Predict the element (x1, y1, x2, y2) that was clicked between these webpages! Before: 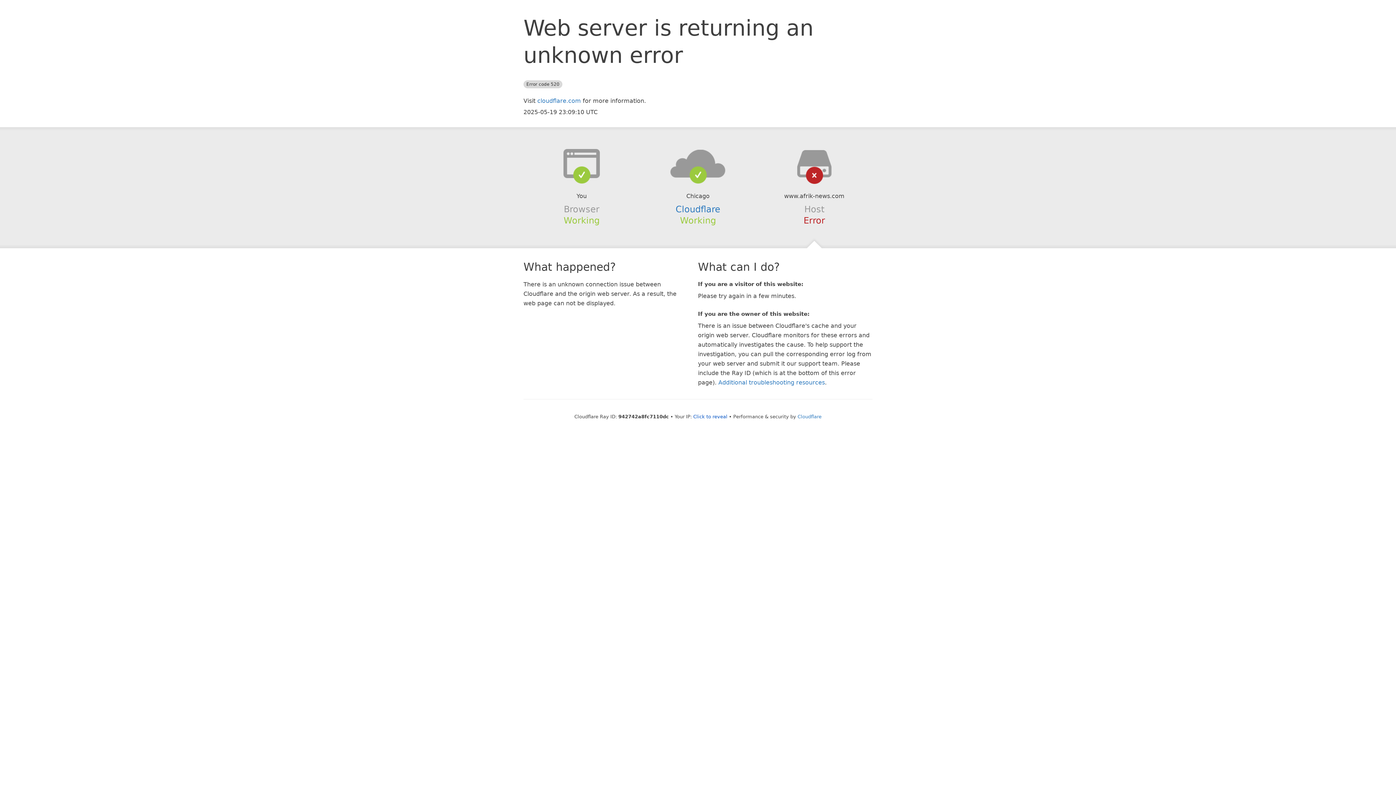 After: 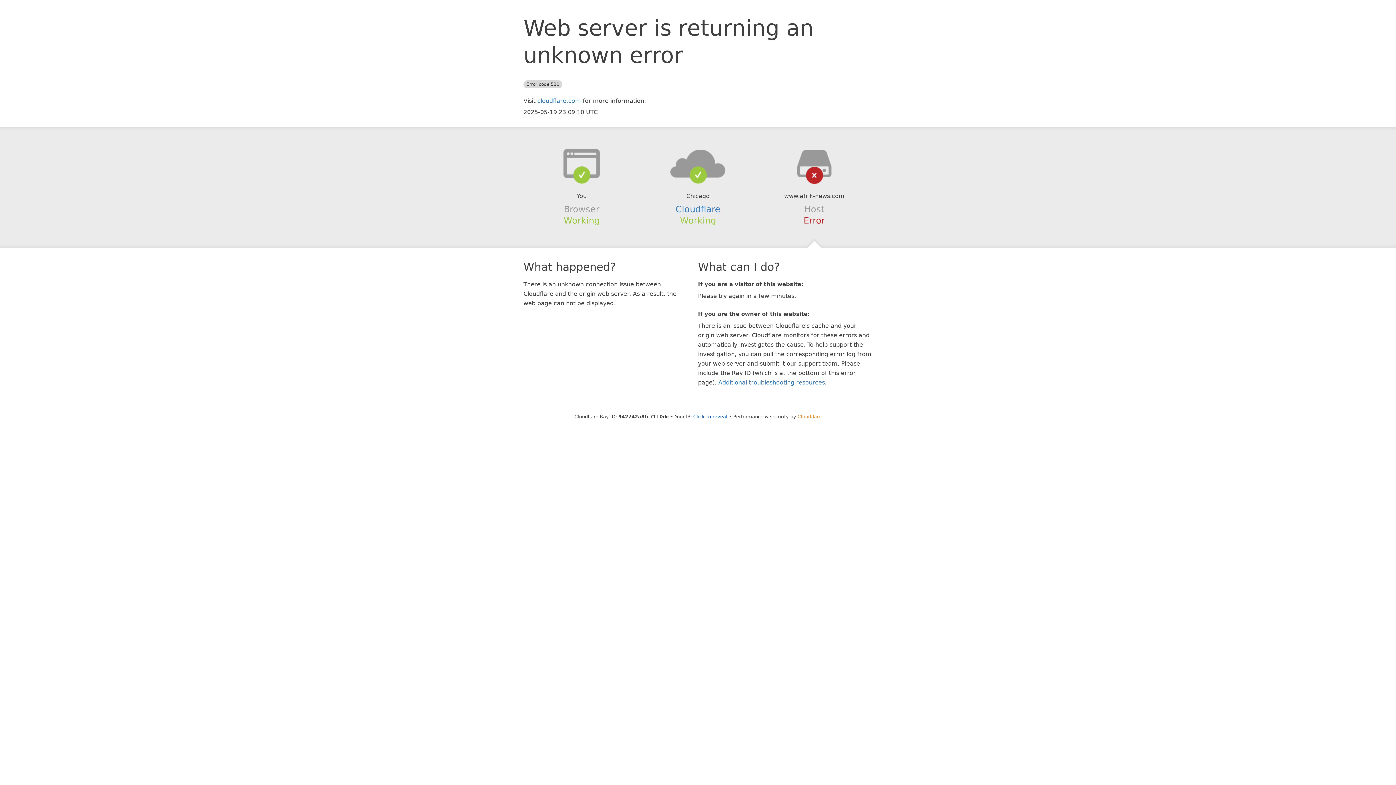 Action: bbox: (797, 414, 821, 419) label: Cloudflare